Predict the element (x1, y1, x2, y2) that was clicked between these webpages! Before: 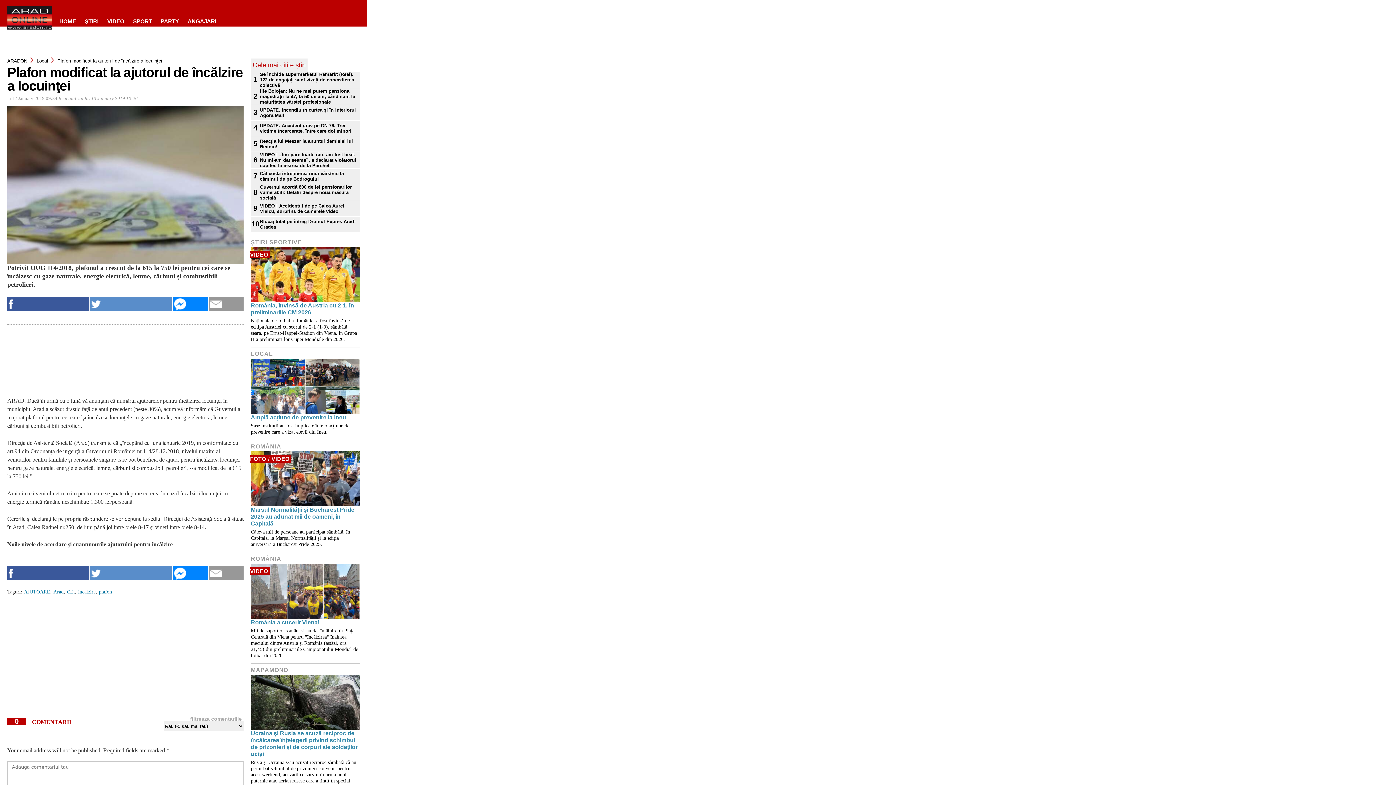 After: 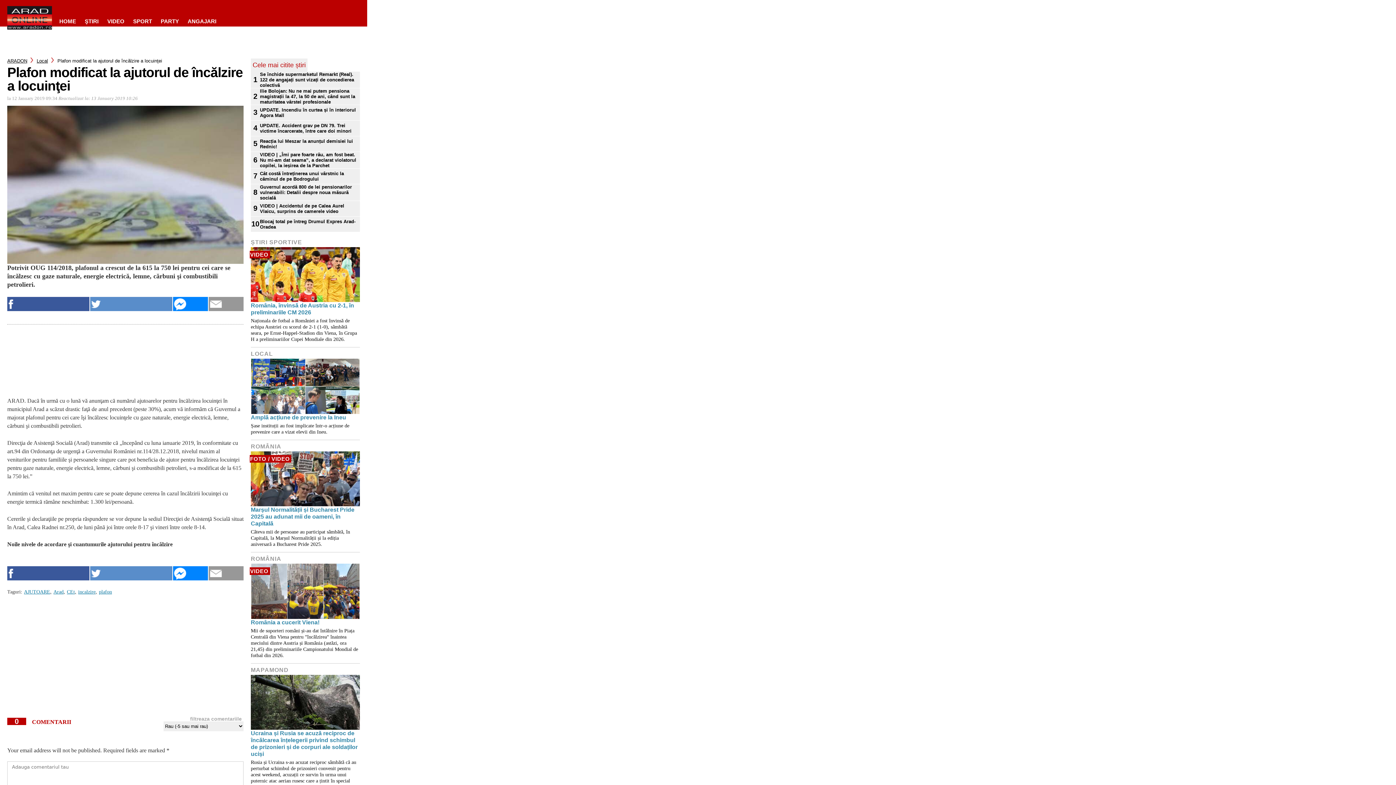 Action: bbox: (7, 566, 89, 580)